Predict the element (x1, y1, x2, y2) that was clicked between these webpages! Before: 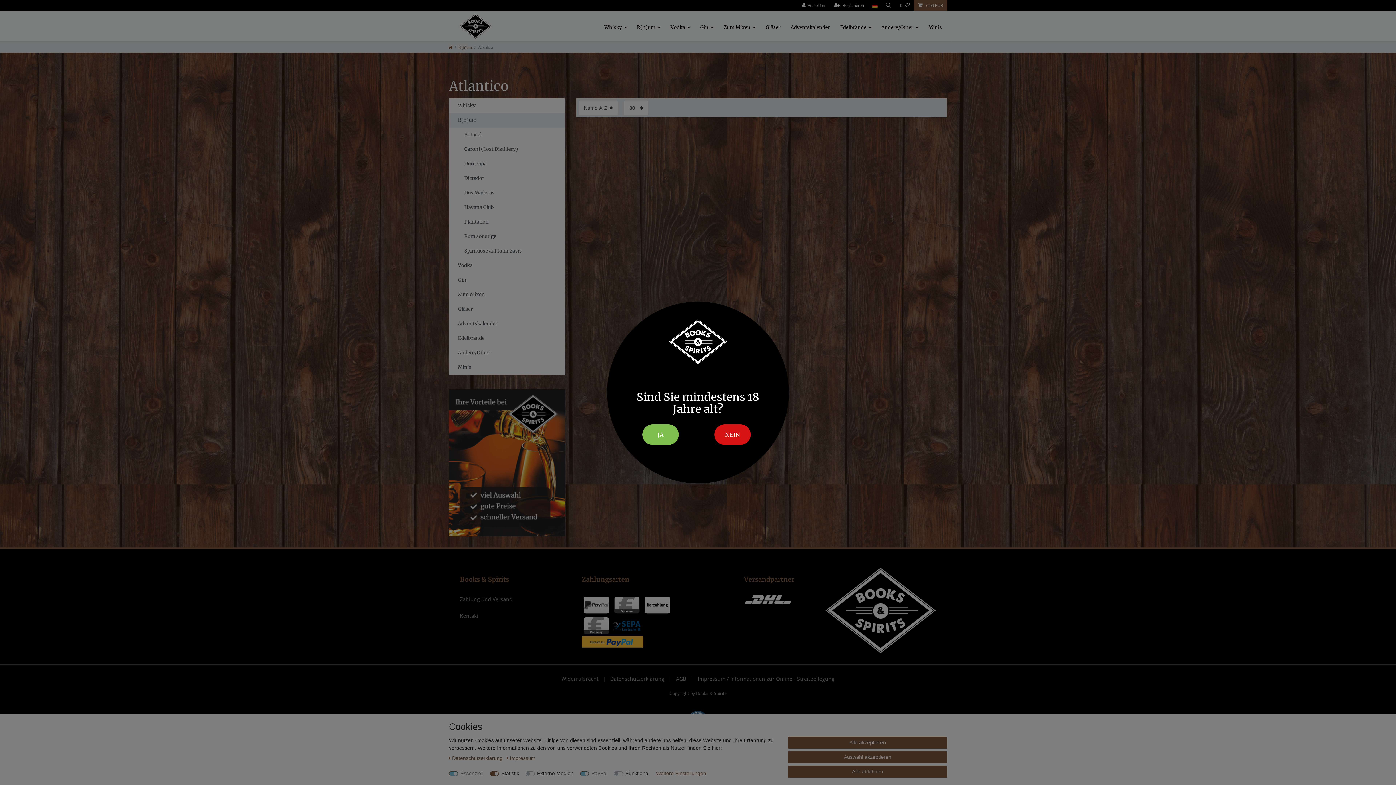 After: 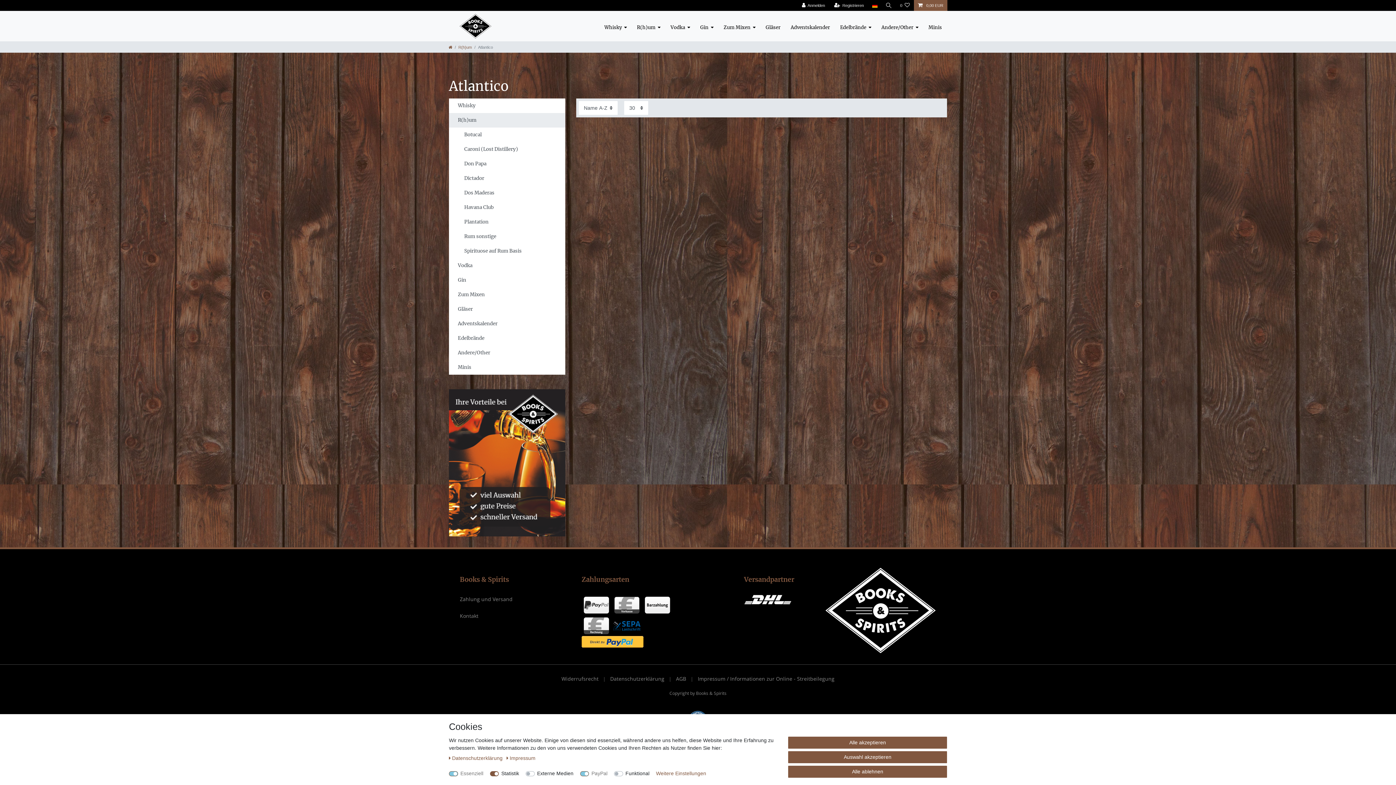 Action: label: JA bbox: (642, 424, 678, 444)